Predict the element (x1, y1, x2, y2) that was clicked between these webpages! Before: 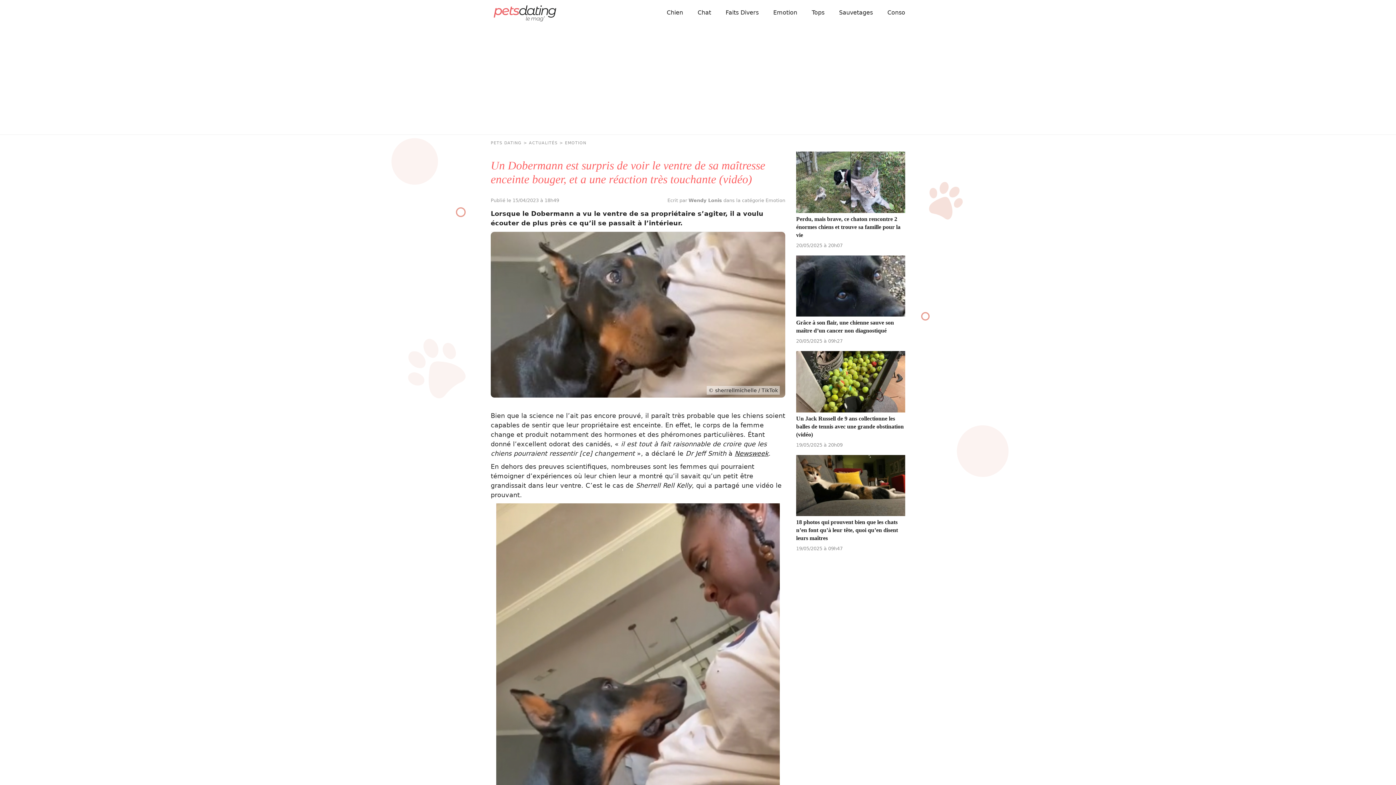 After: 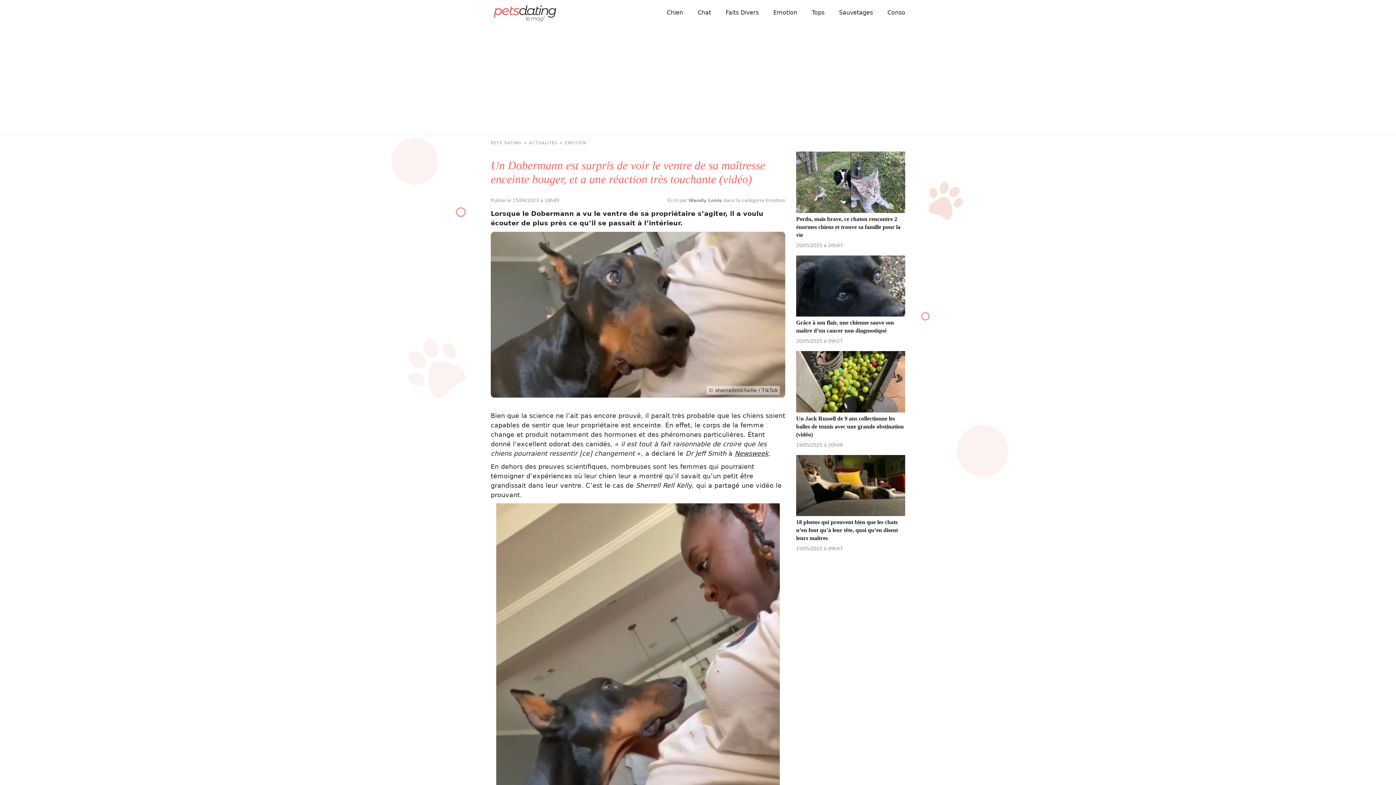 Action: label: Newsweek bbox: (734, 340, 768, 348)